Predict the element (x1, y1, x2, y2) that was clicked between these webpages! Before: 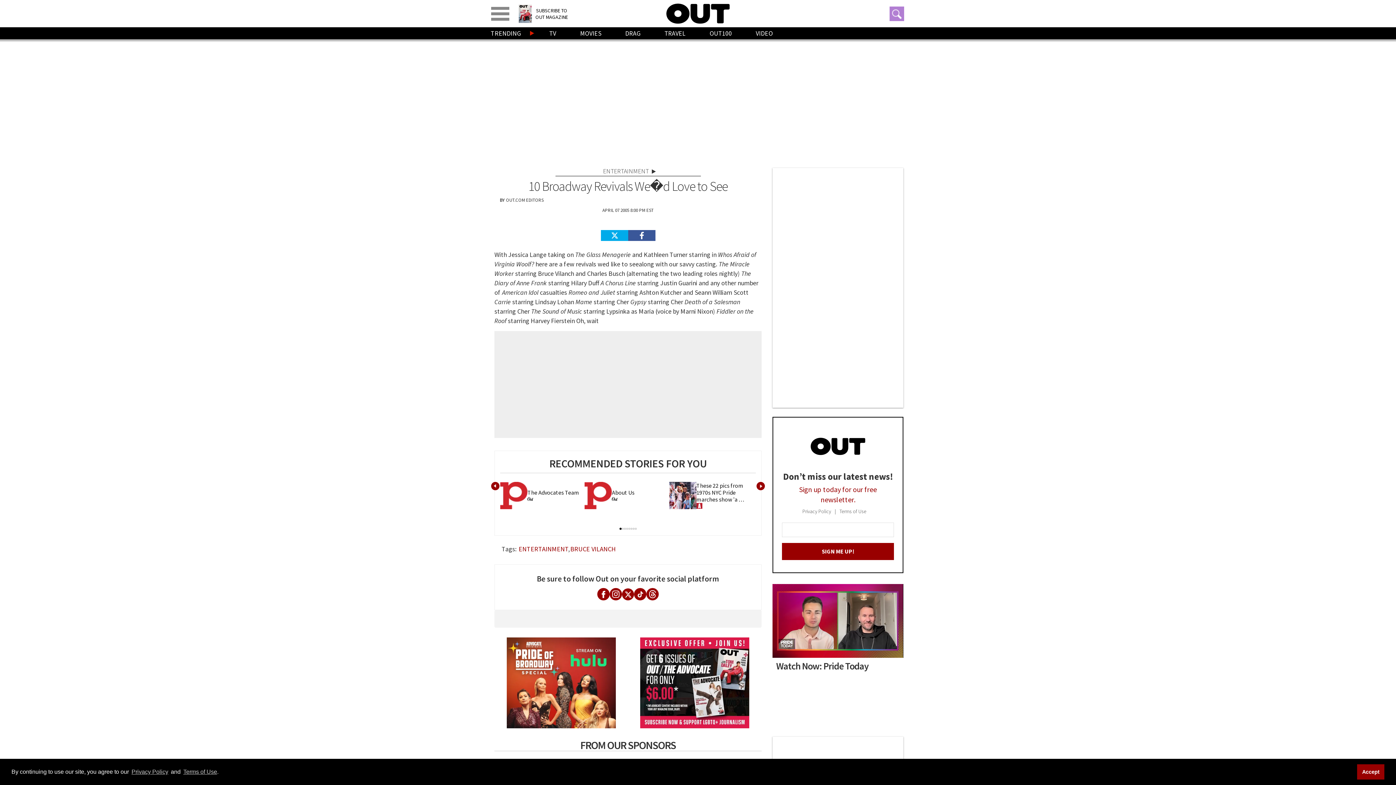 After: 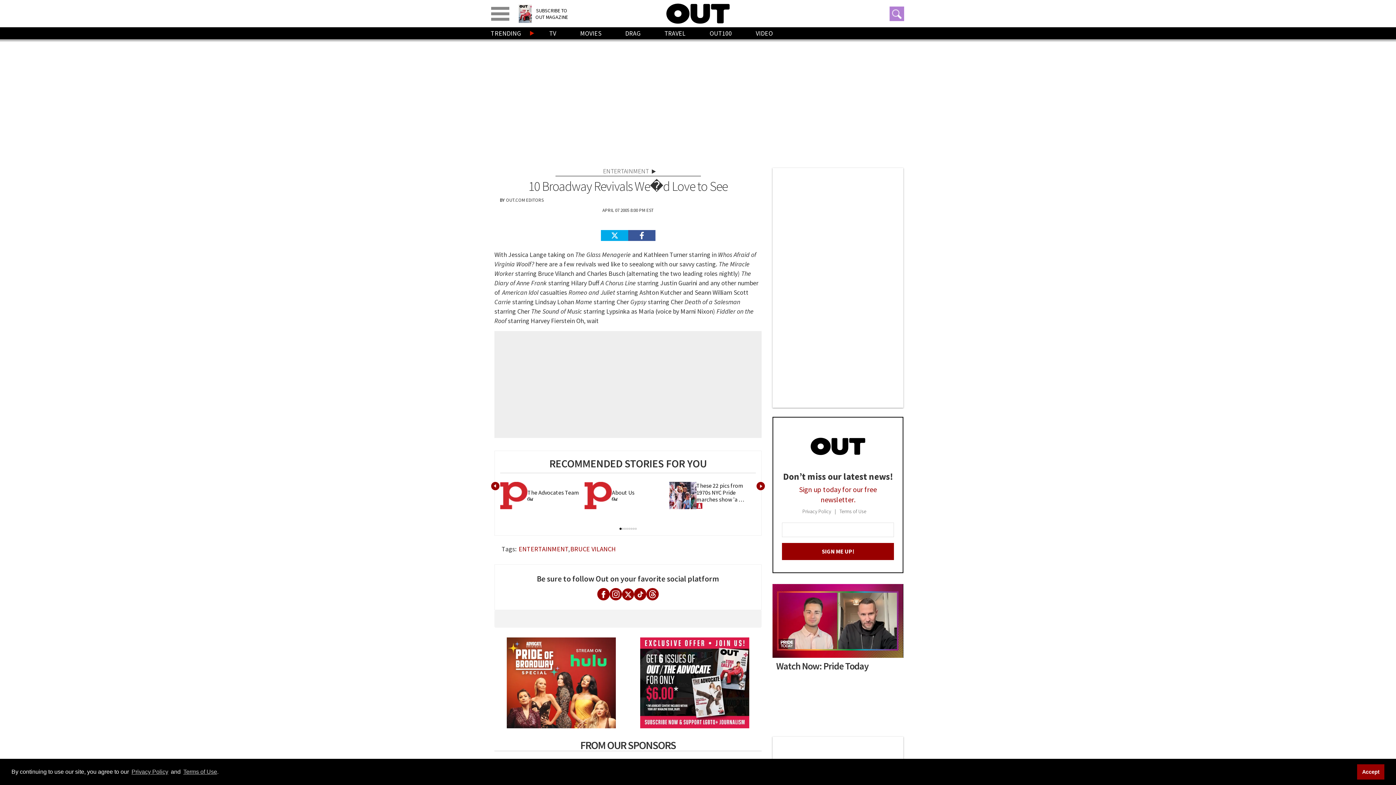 Action: bbox: (597, 589, 609, 597)